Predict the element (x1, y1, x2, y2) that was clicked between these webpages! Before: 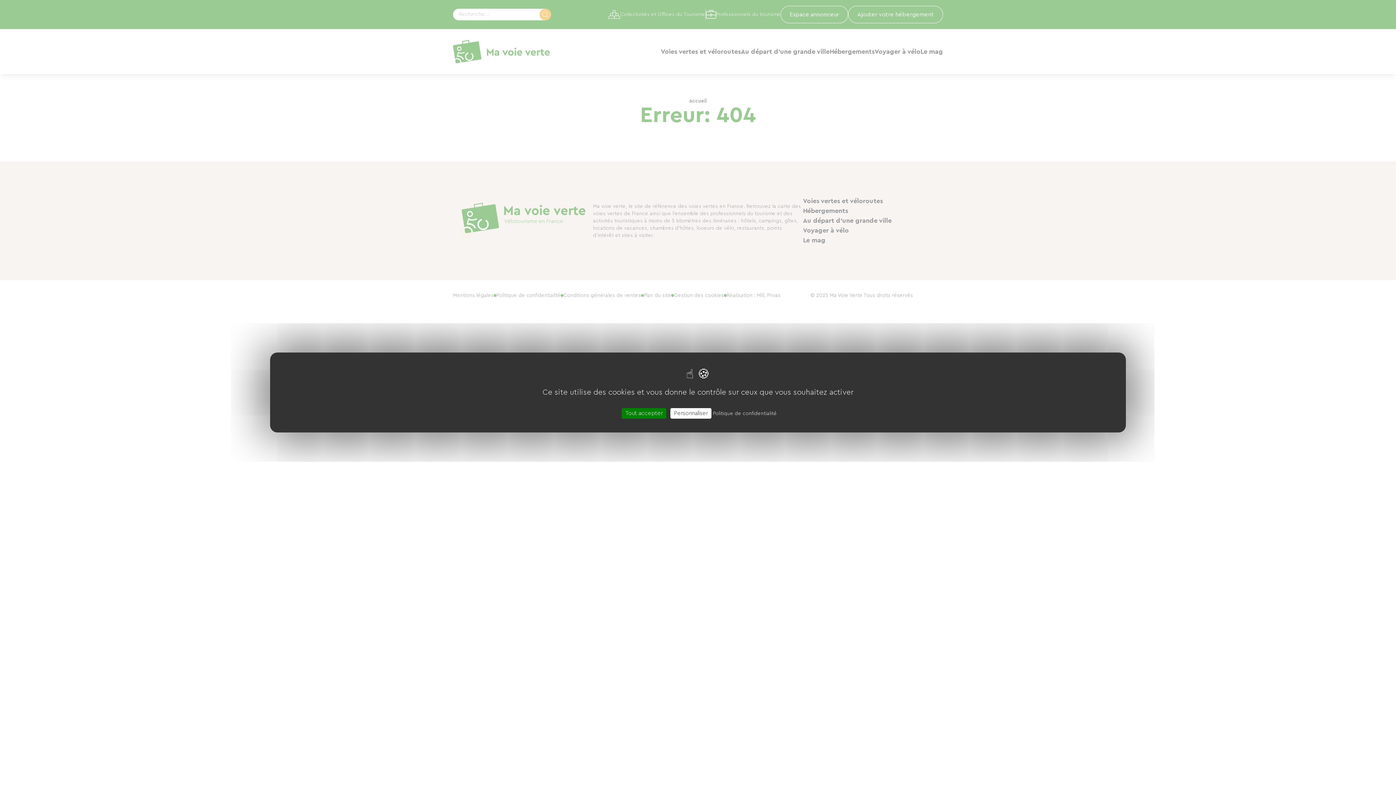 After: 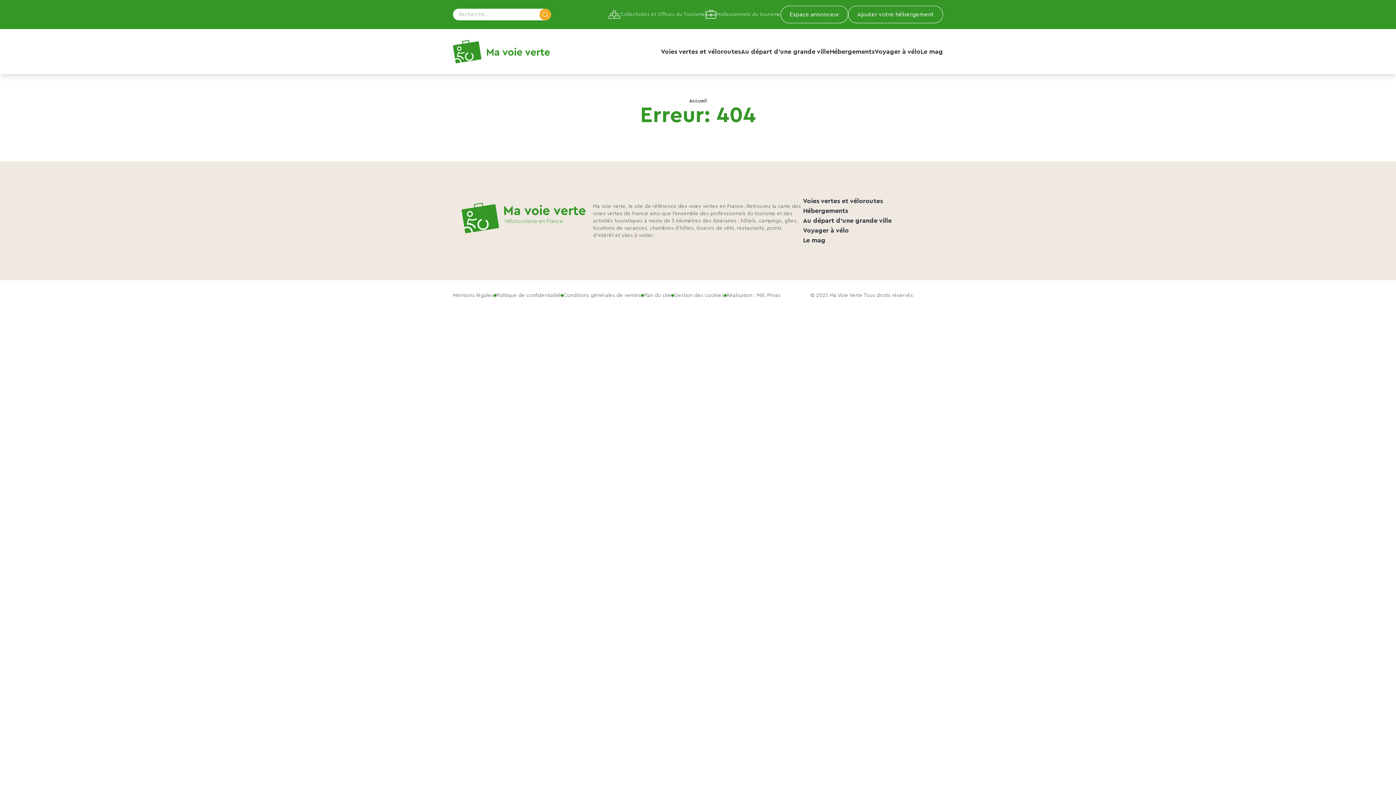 Action: bbox: (621, 408, 666, 418) label: Tout accepter